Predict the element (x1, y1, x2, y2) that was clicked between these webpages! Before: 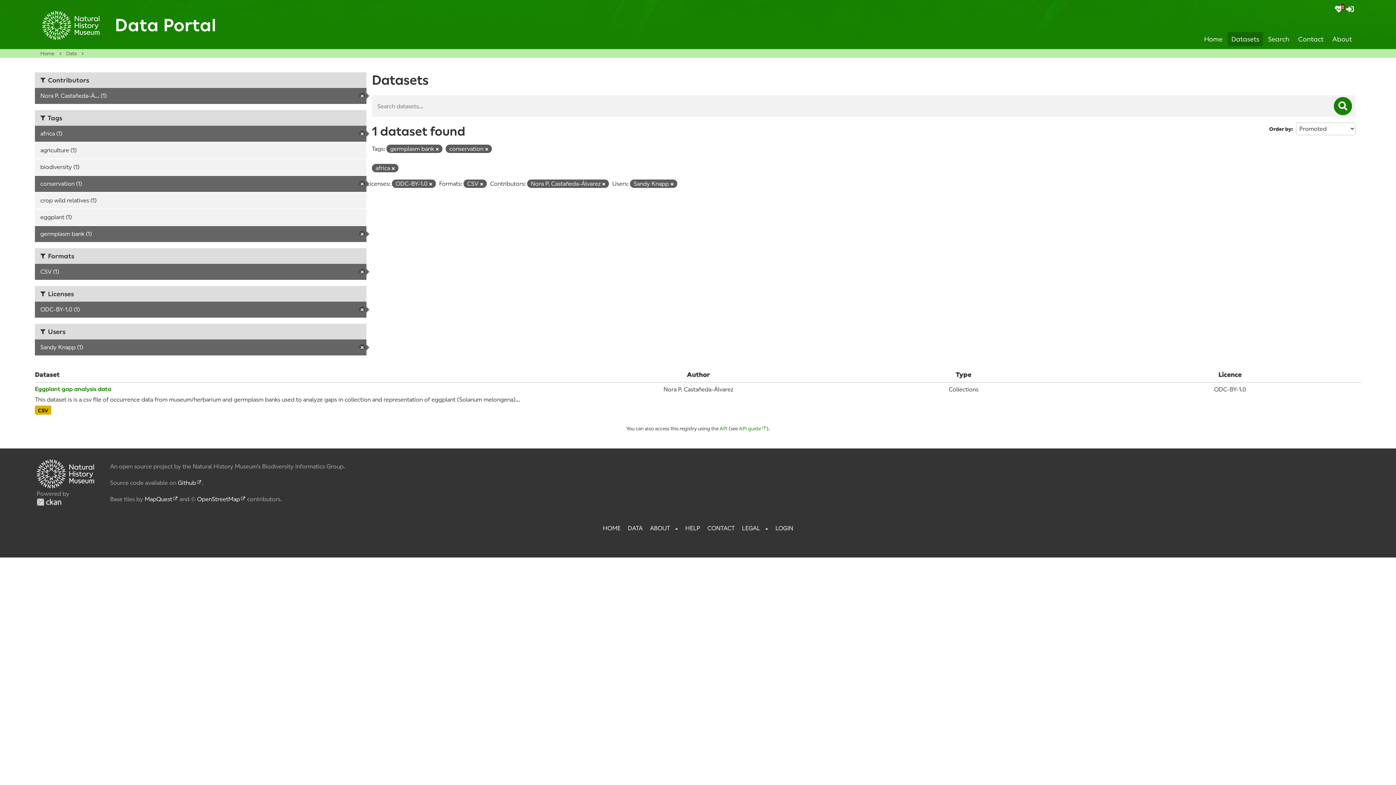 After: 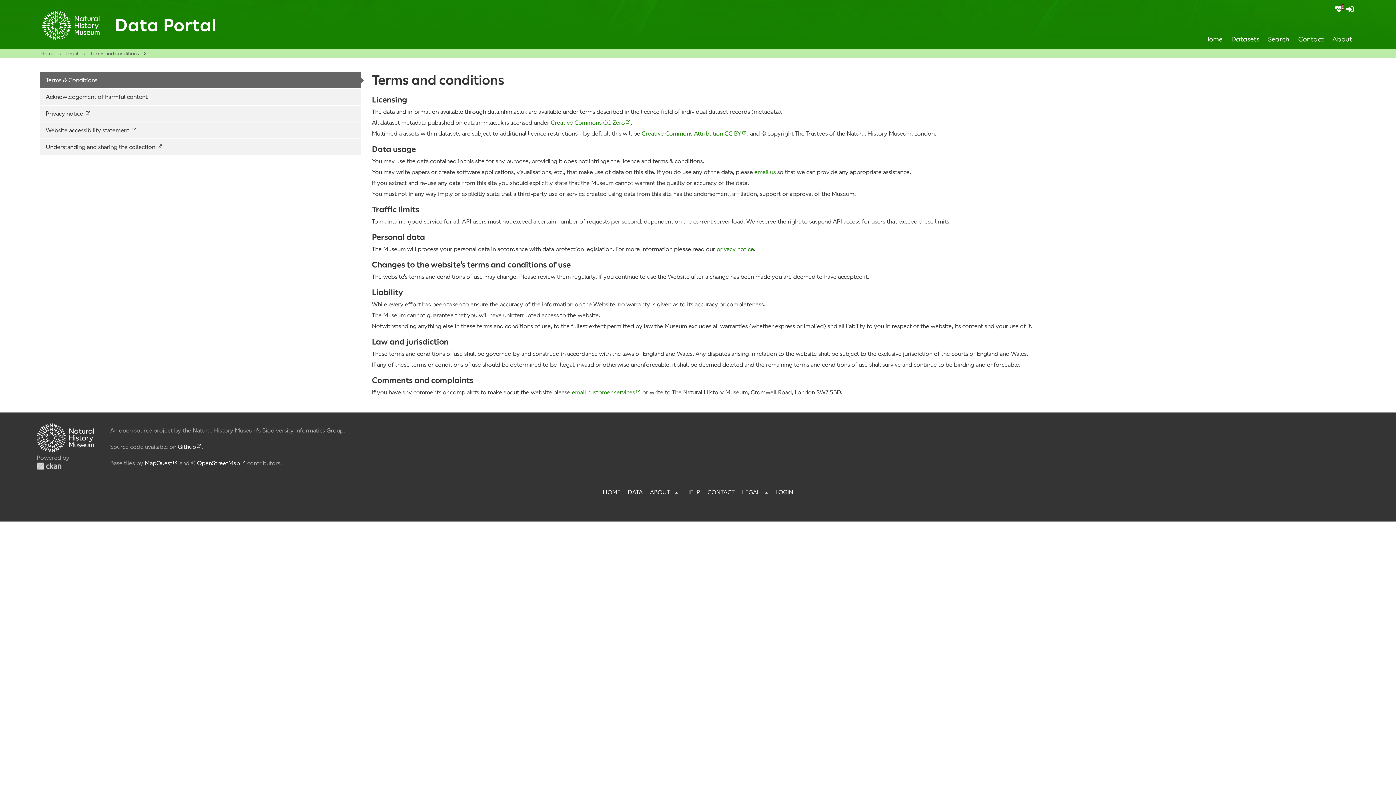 Action: label: LEGAL bbox: (742, 525, 760, 532)